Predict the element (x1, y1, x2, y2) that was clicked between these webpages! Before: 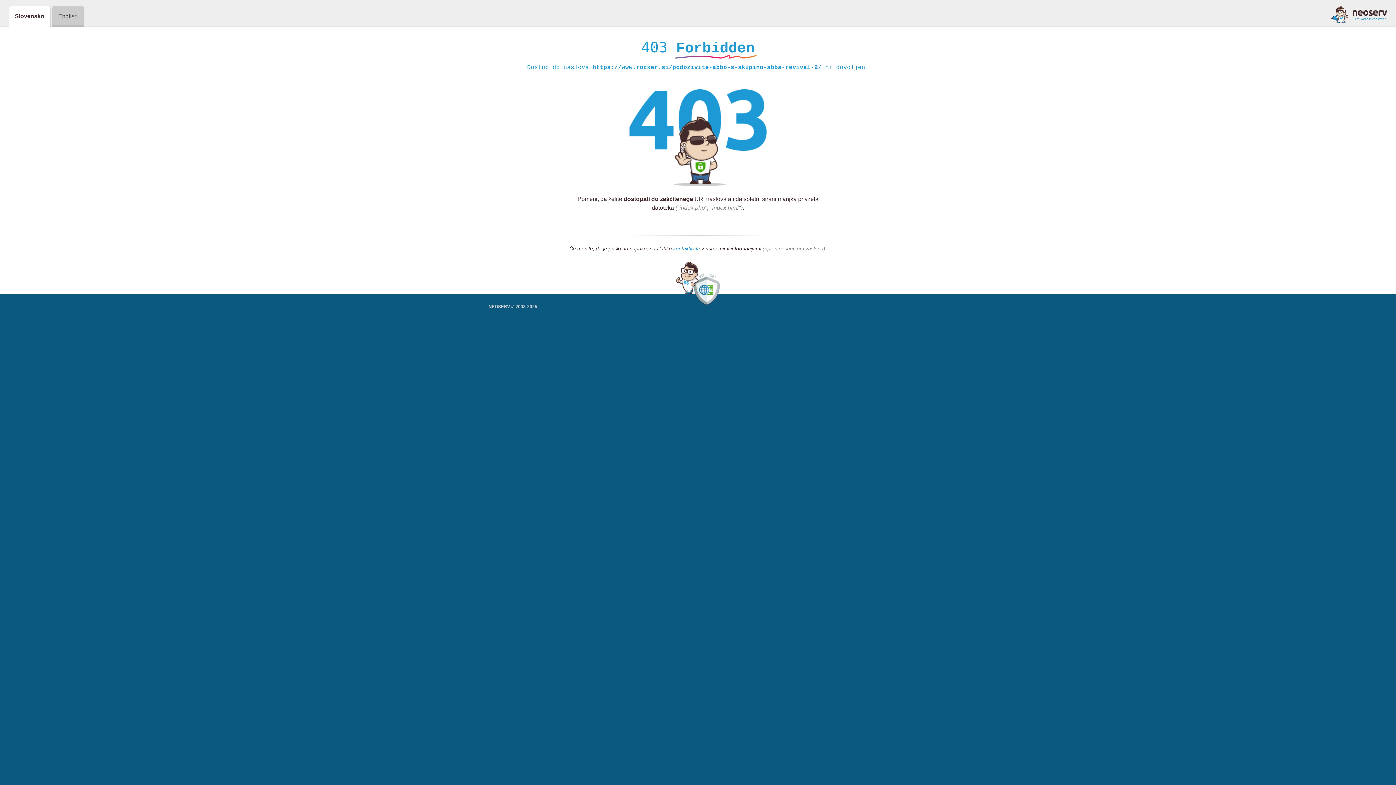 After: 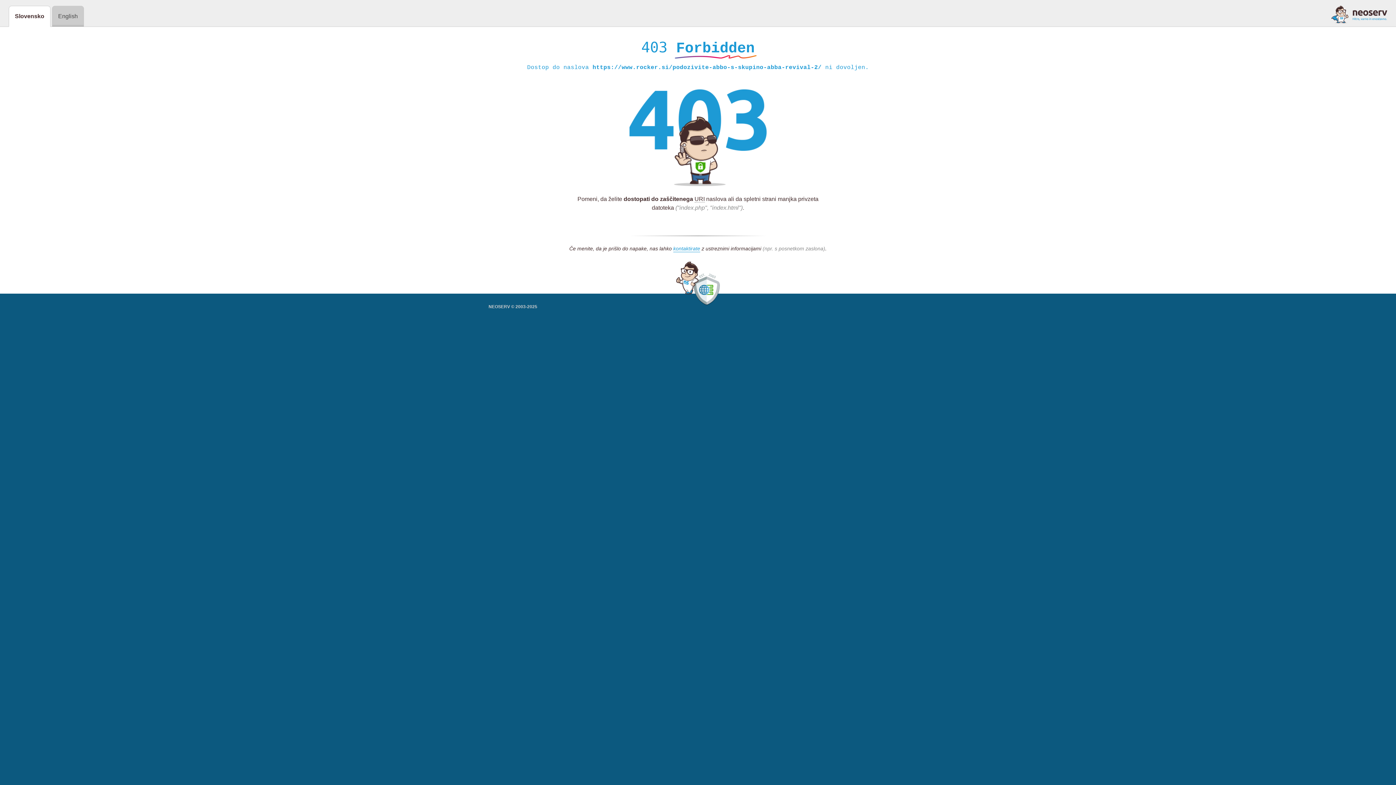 Action: bbox: (1331, 5, 1387, 23)